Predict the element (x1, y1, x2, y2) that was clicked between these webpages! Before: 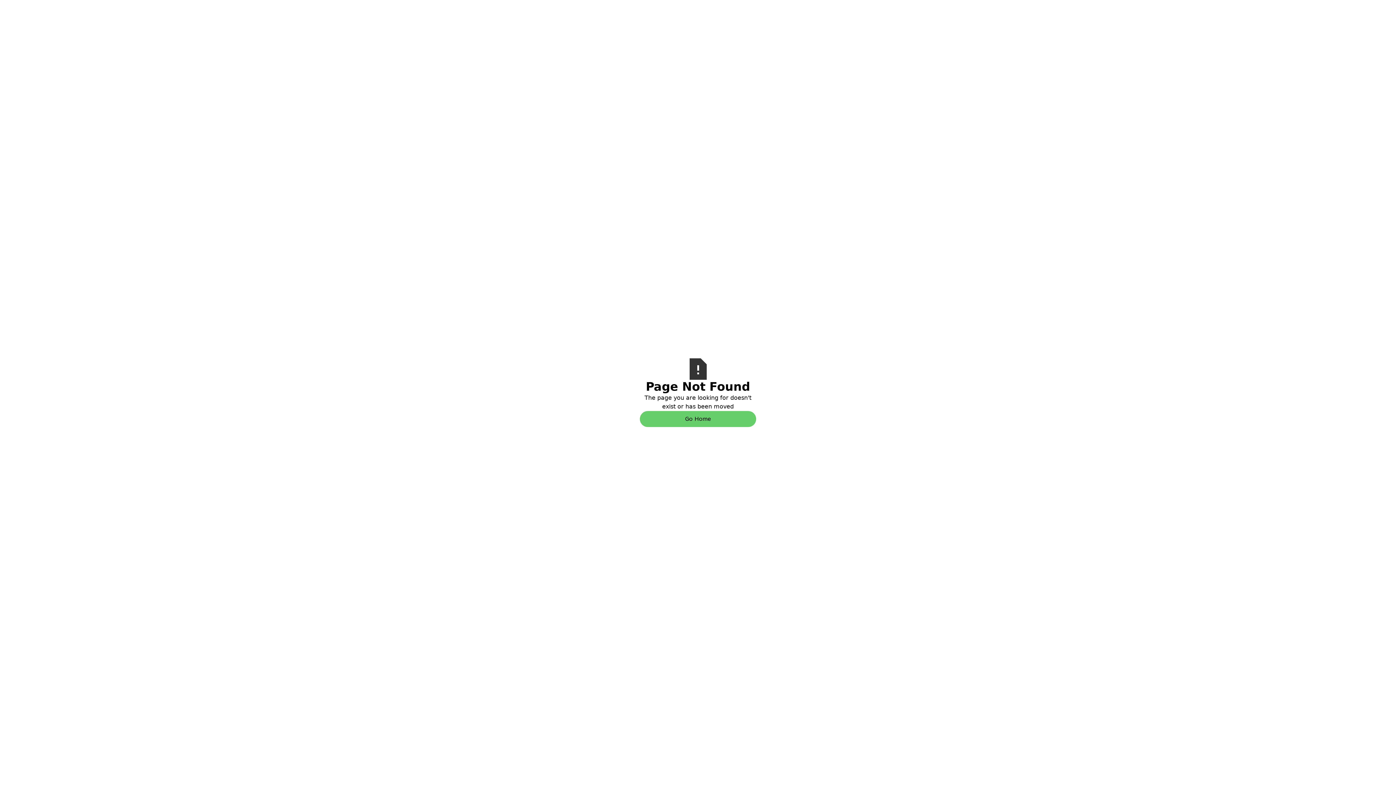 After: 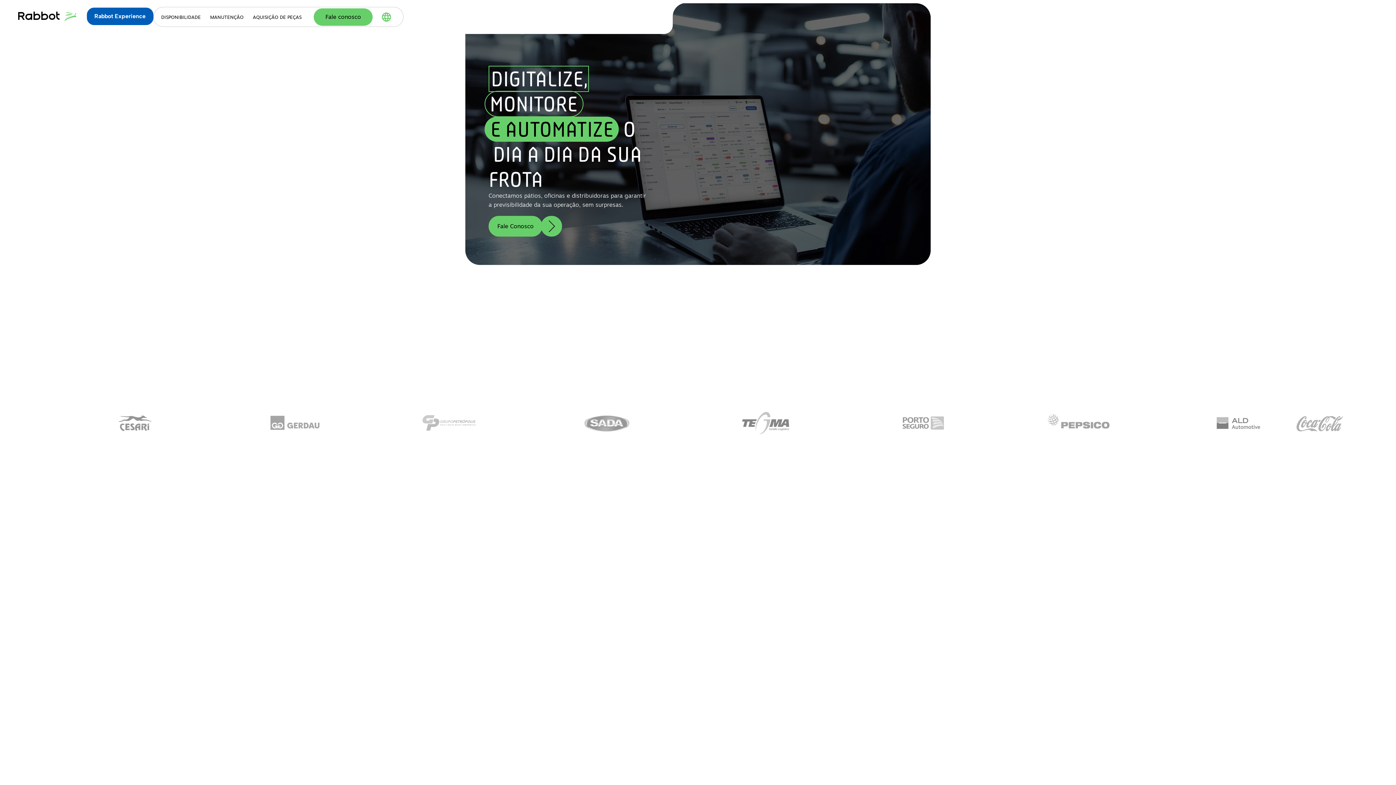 Action: label: Go Home bbox: (640, 411, 756, 427)